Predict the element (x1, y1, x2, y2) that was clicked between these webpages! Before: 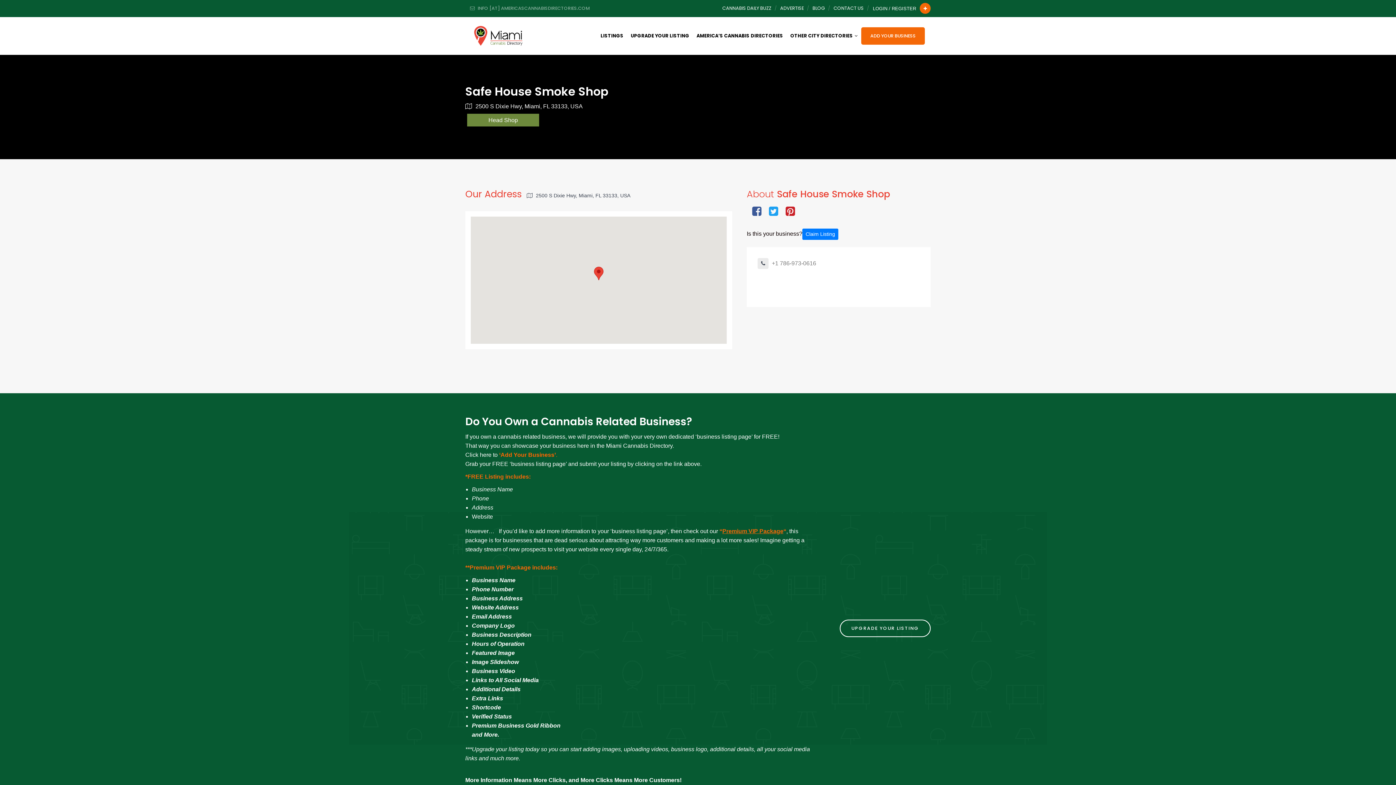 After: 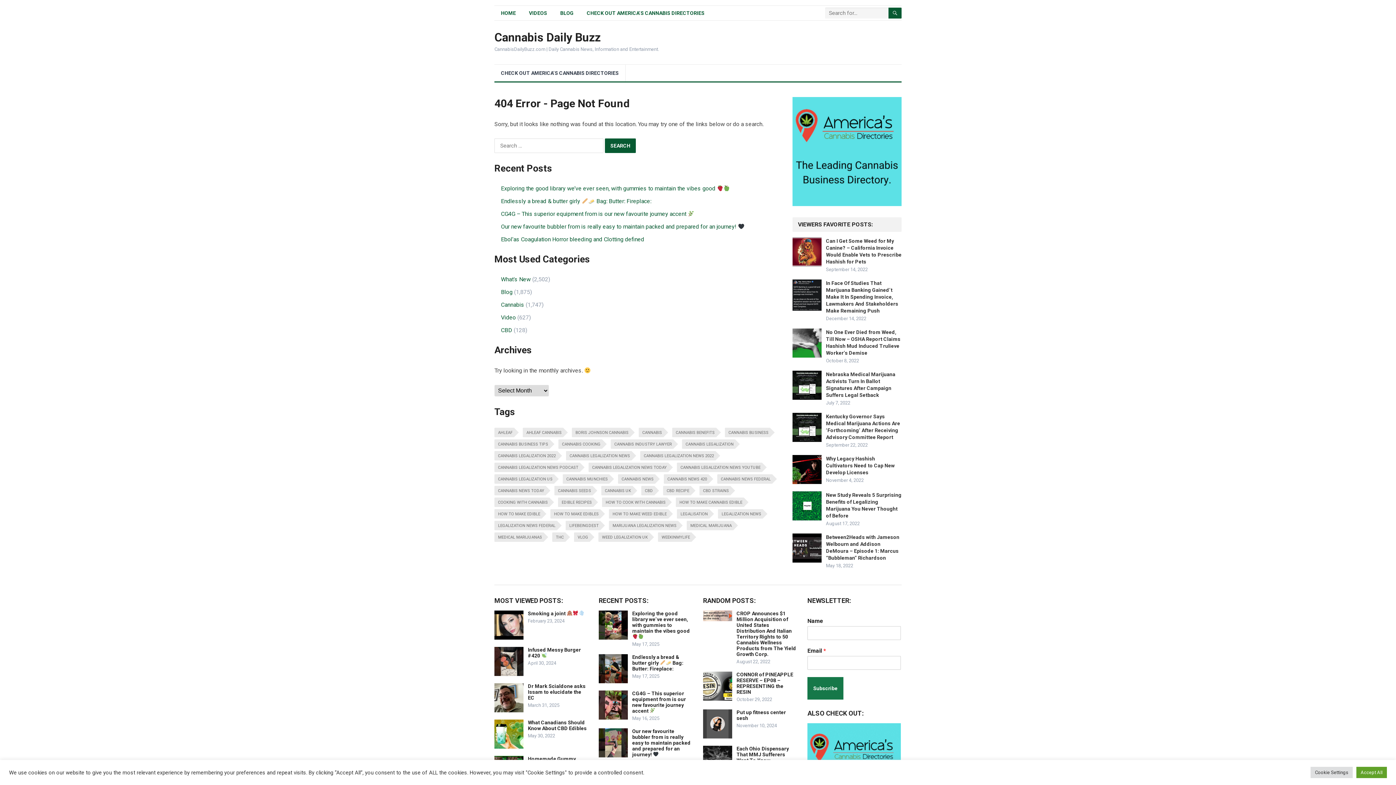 Action: bbox: (812, 0, 825, 16) label: BLOG